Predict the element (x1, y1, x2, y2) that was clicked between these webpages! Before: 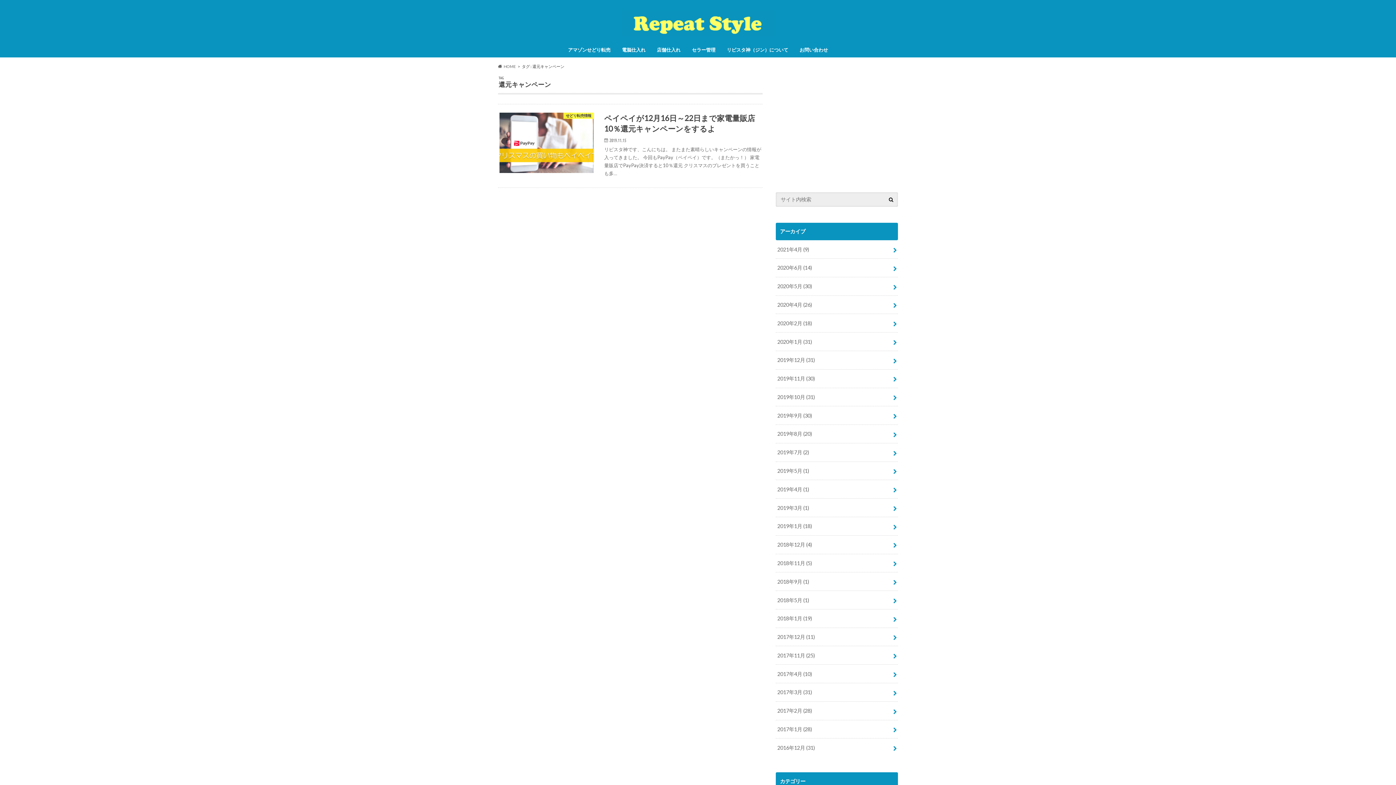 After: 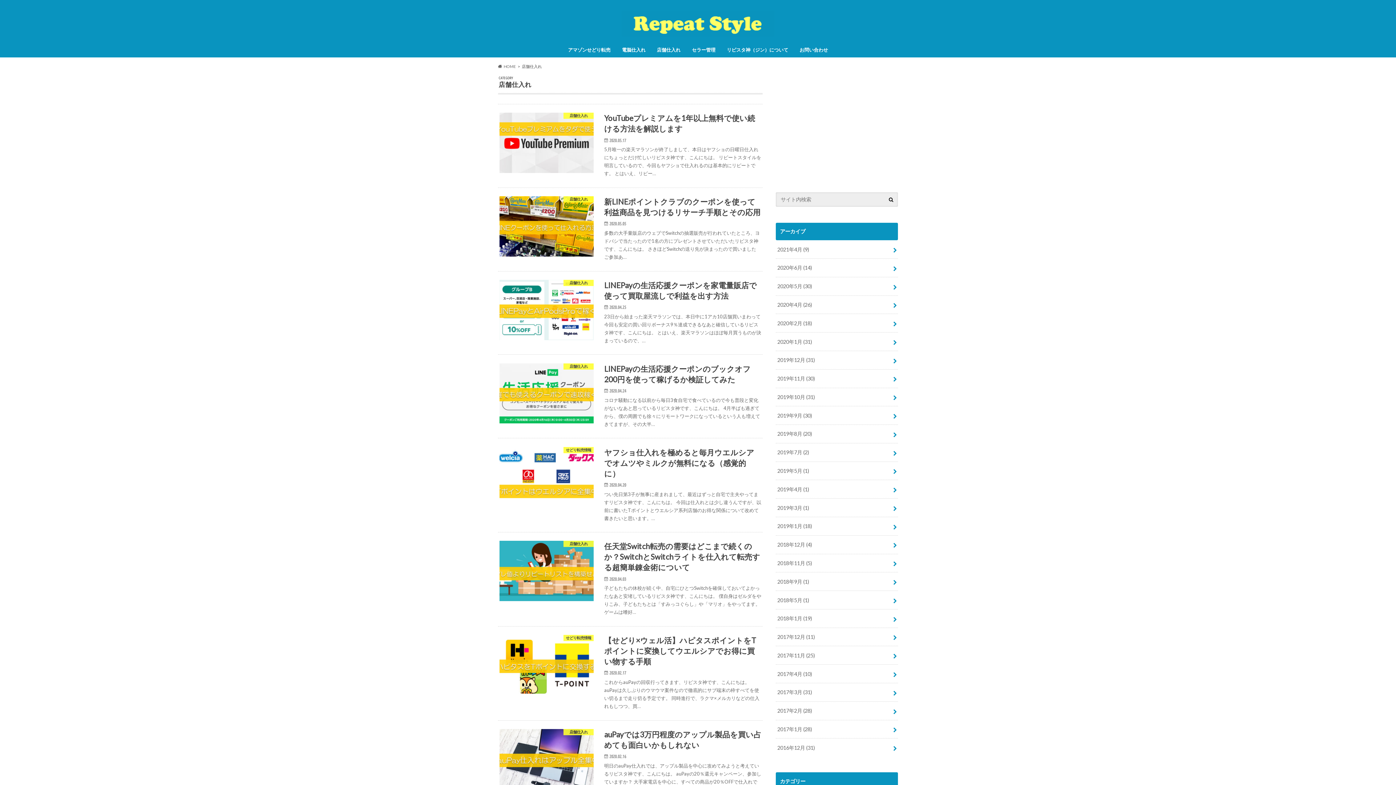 Action: label: 店舗仕入れ bbox: (651, 45, 686, 55)